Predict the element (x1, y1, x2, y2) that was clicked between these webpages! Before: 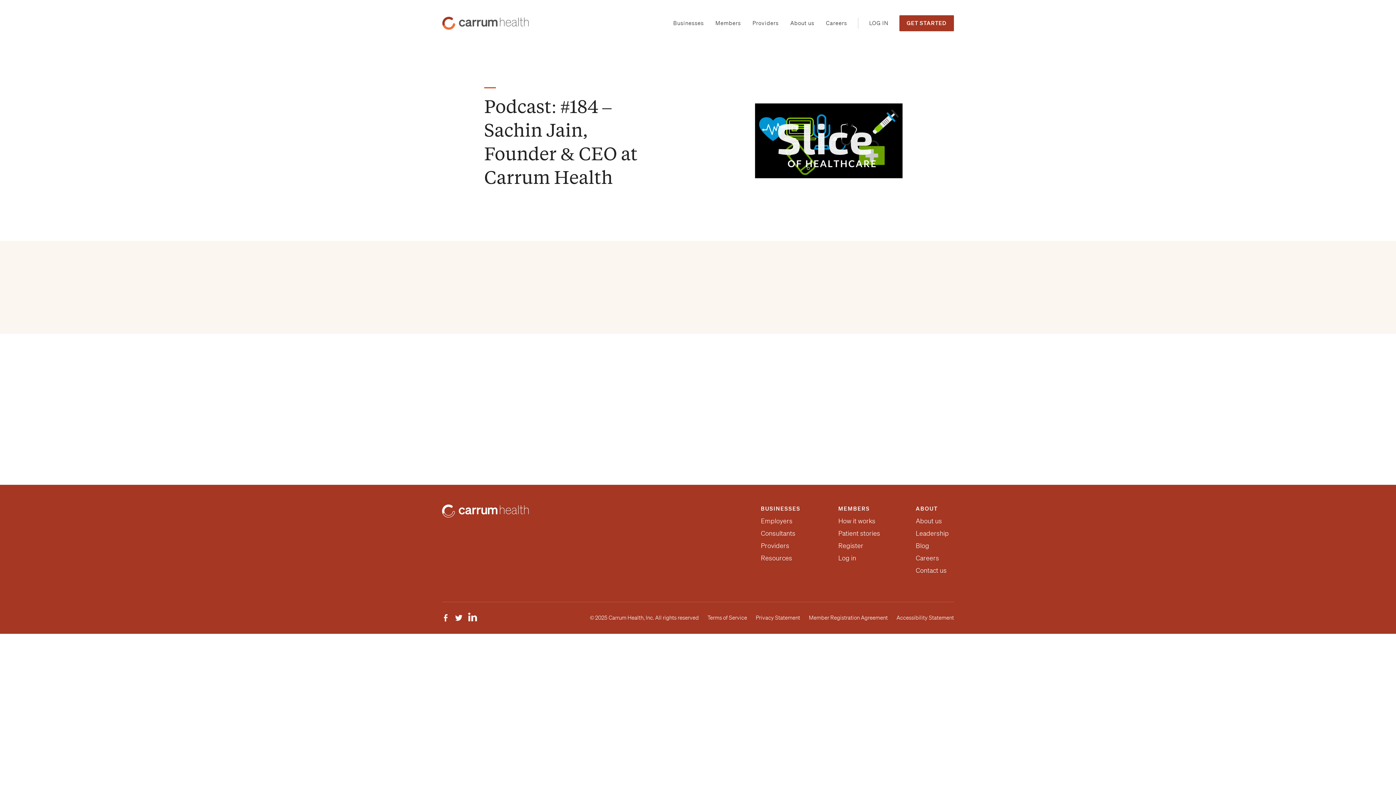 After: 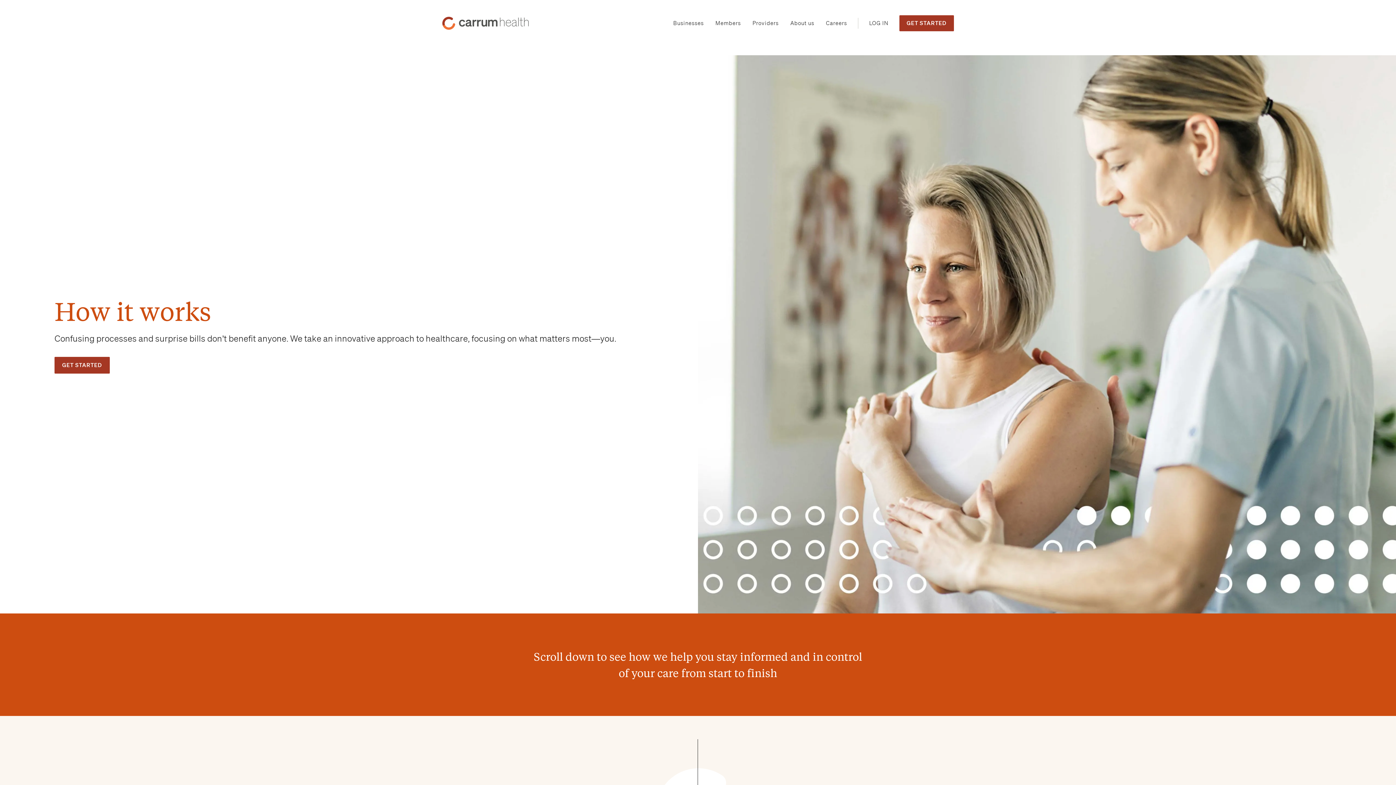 Action: bbox: (838, 517, 875, 525) label: How it works